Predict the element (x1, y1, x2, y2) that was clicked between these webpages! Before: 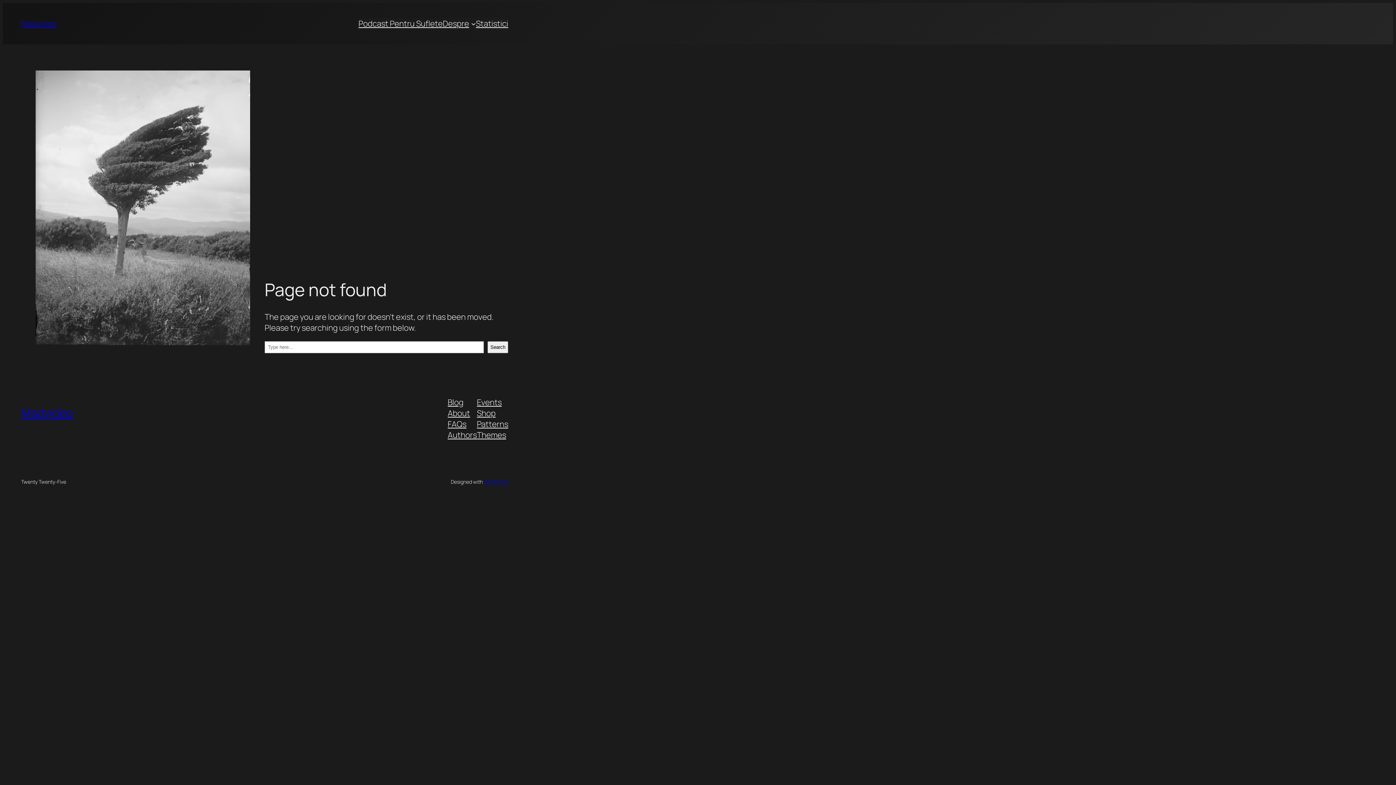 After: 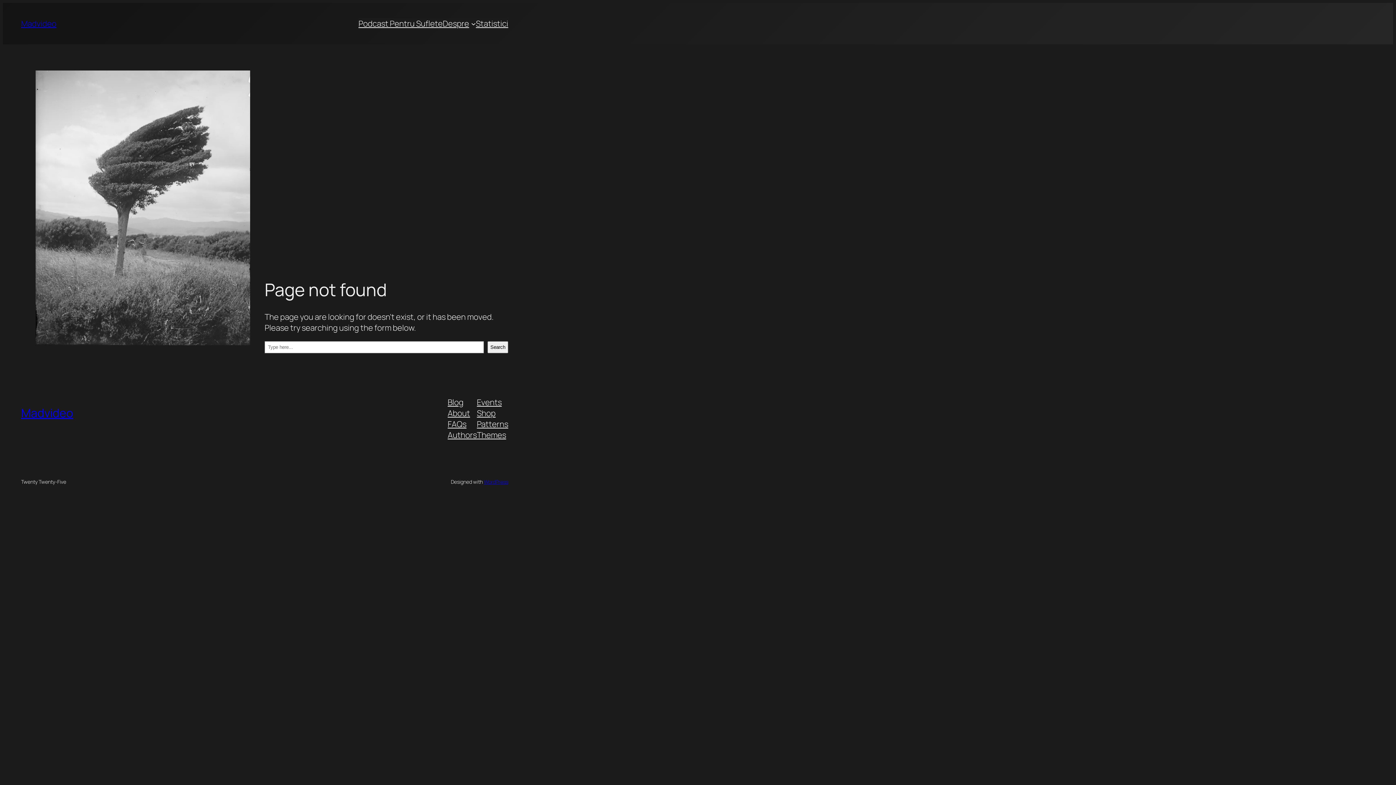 Action: bbox: (477, 407, 495, 418) label: Shop